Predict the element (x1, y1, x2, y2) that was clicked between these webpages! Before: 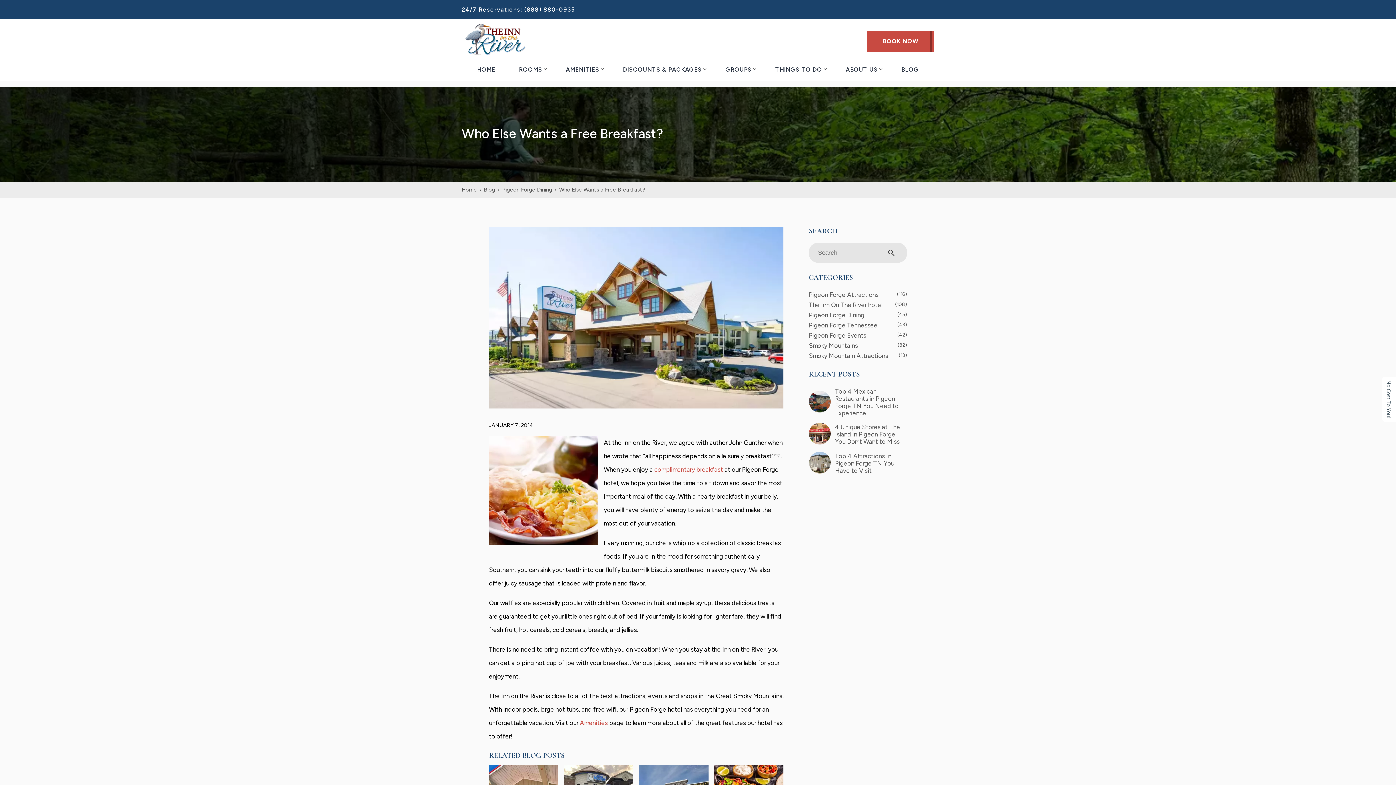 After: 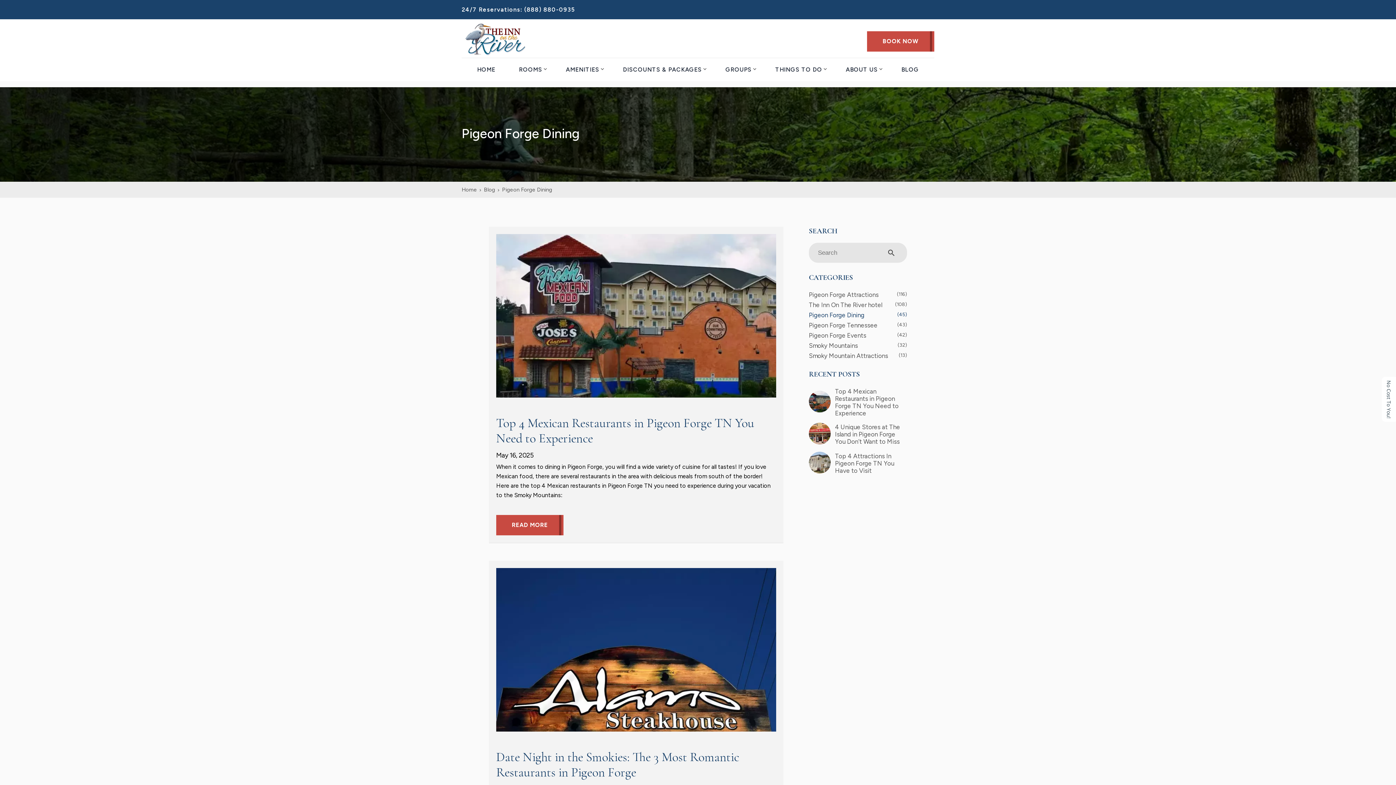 Action: bbox: (809, 311, 907, 318) label: Pigeon Forge Dining
(45)